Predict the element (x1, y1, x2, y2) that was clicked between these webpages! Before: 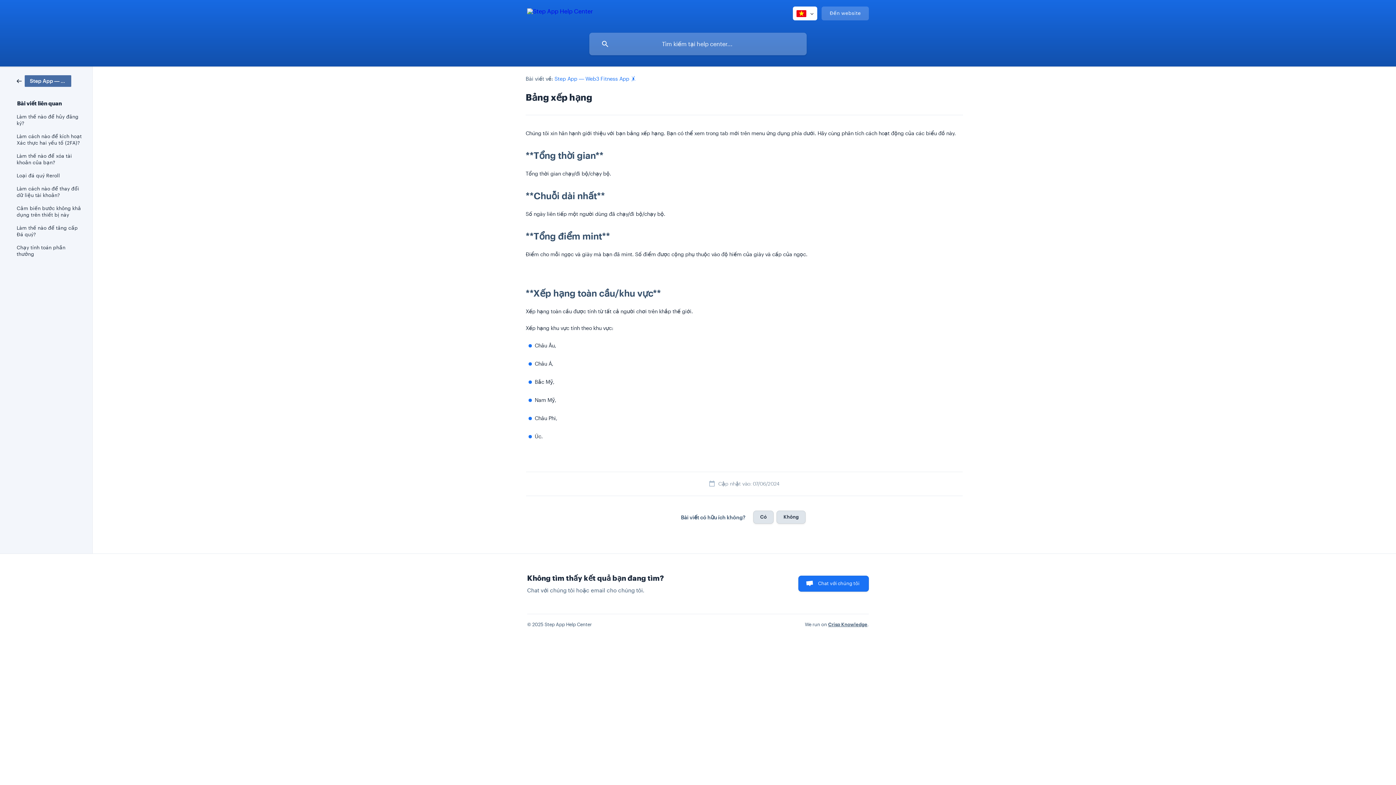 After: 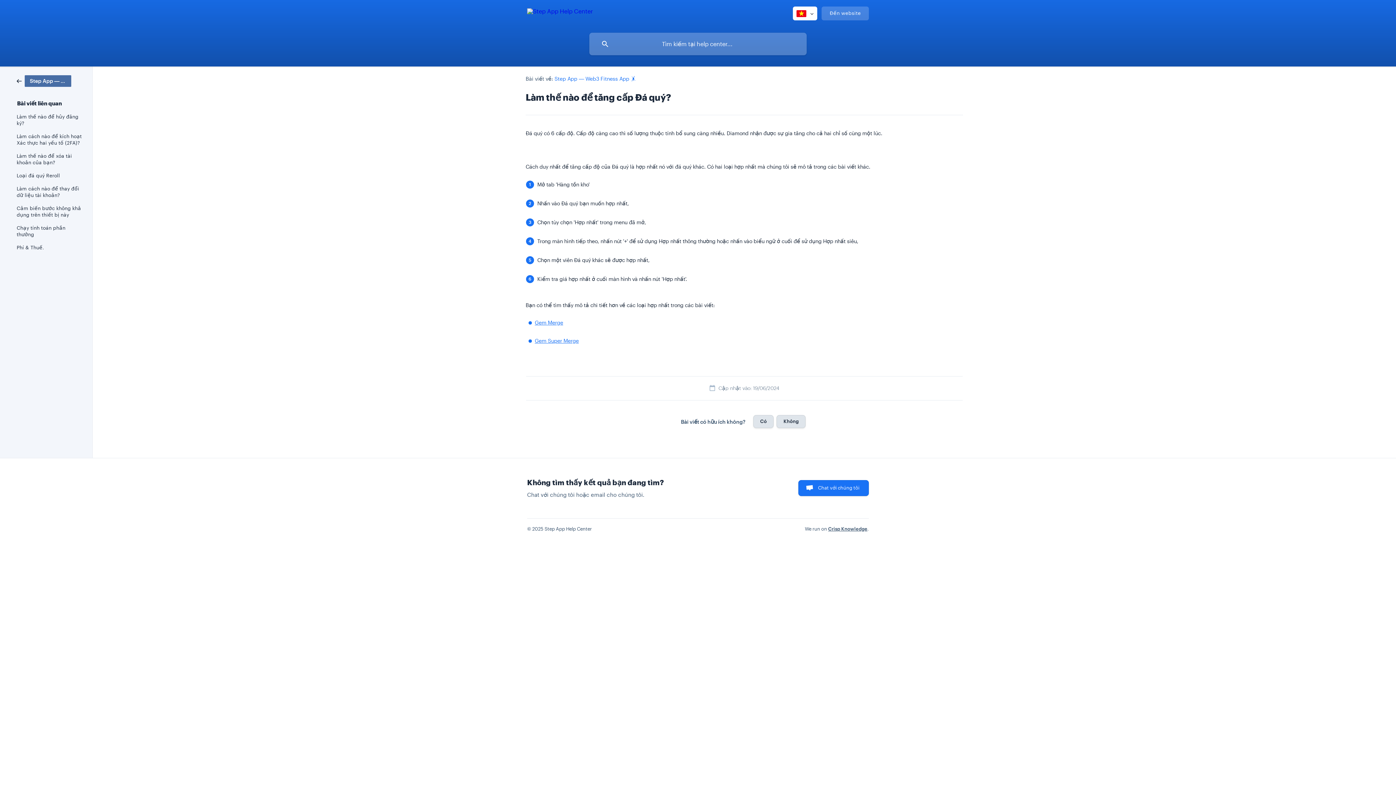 Action: bbox: (16, 221, 82, 241) label: Làm thế nào để tăng cấp Đá quý?